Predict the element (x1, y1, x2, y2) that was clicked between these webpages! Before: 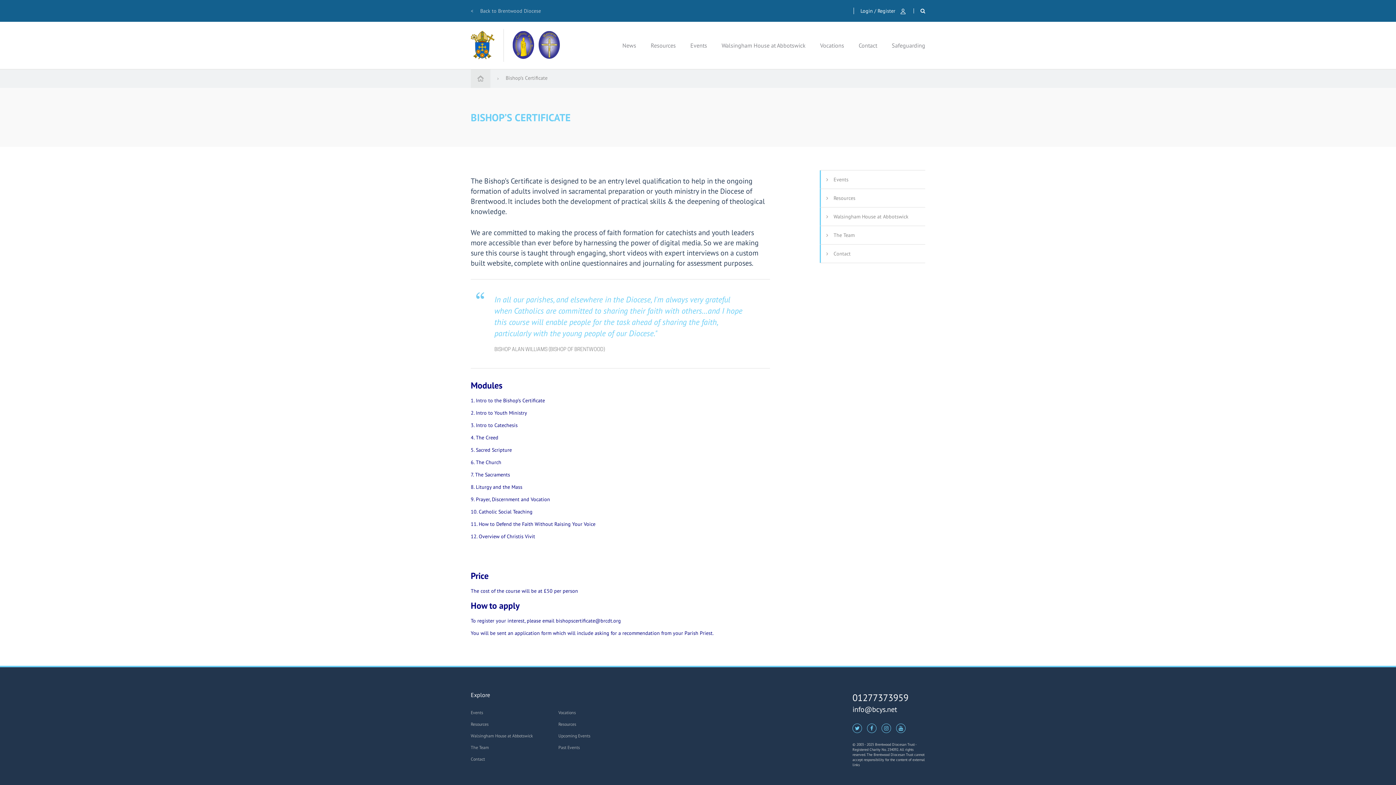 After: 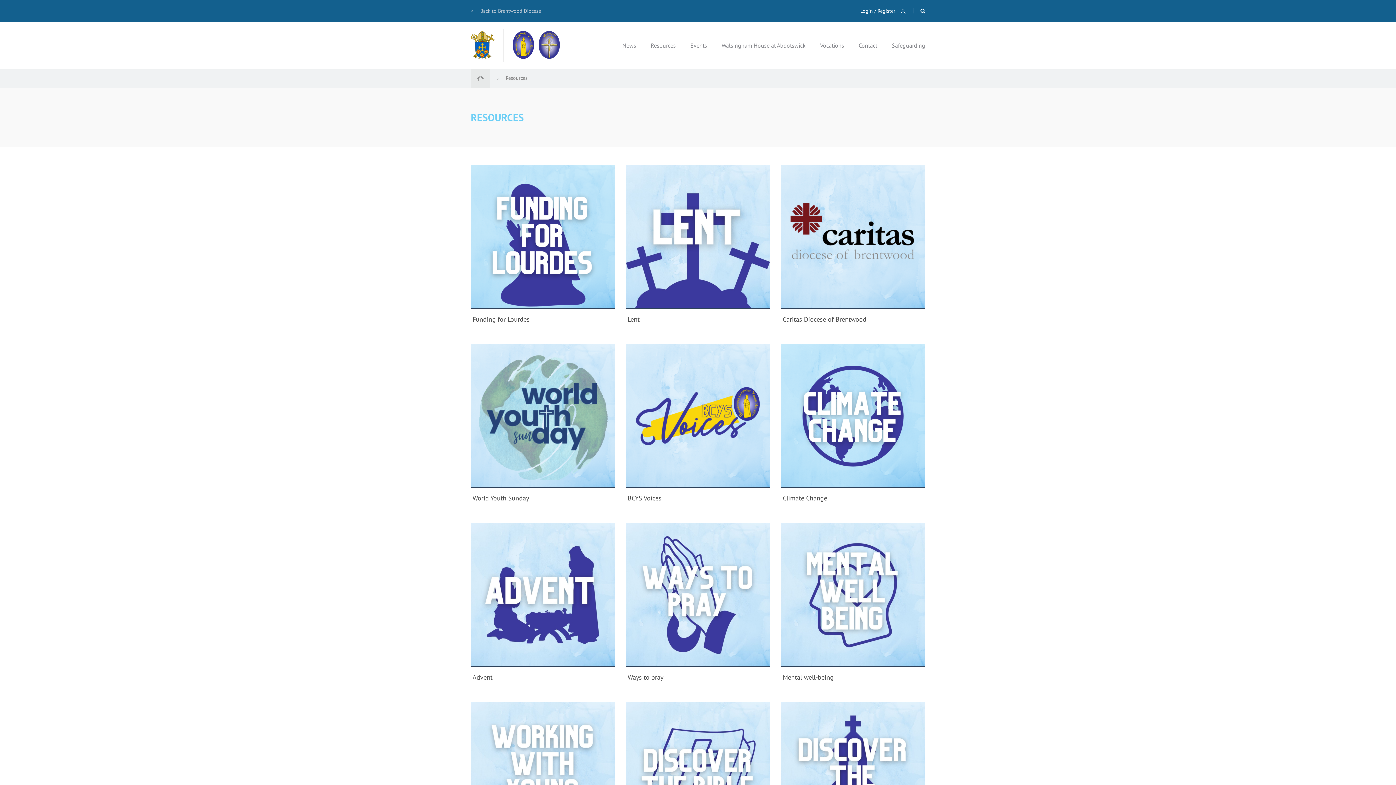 Action: label: Resources bbox: (650, 41, 676, 49)